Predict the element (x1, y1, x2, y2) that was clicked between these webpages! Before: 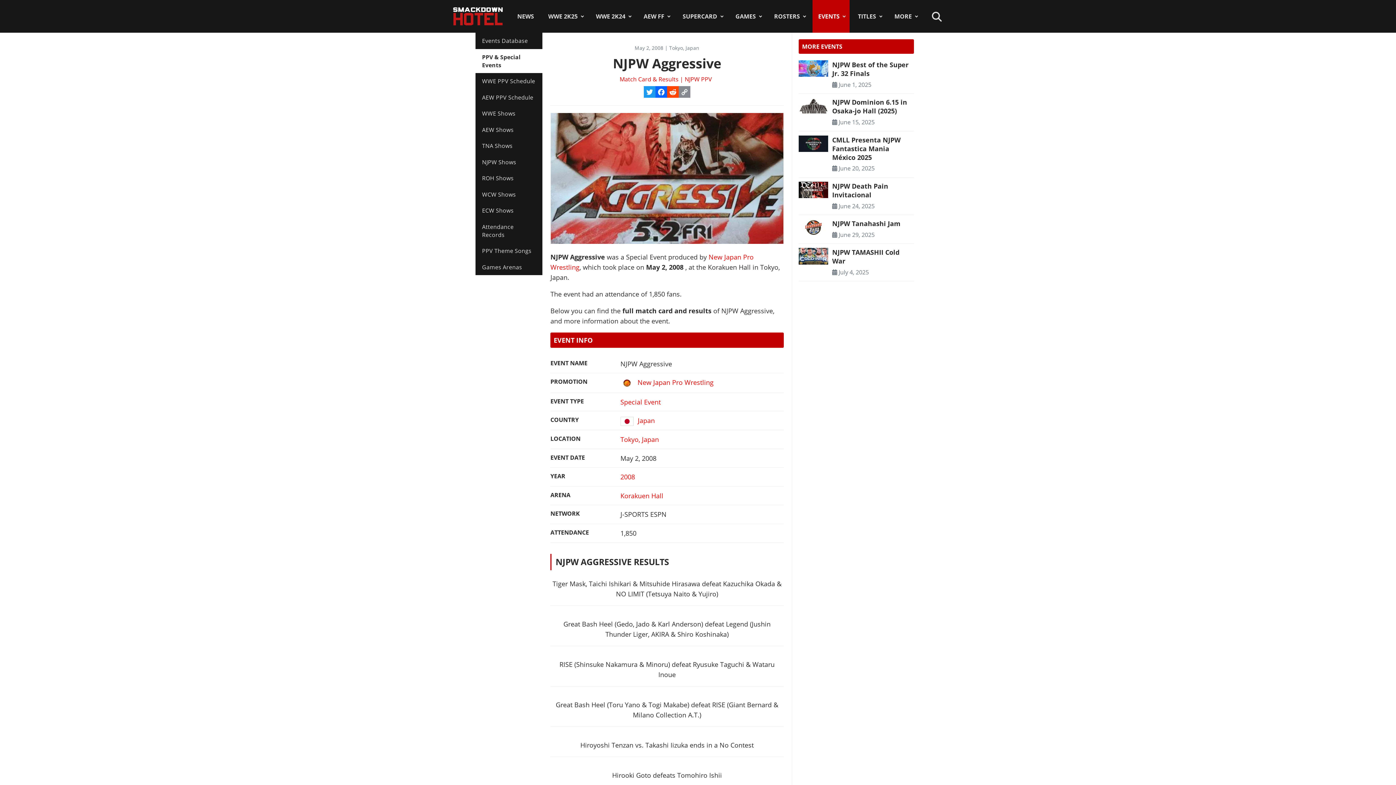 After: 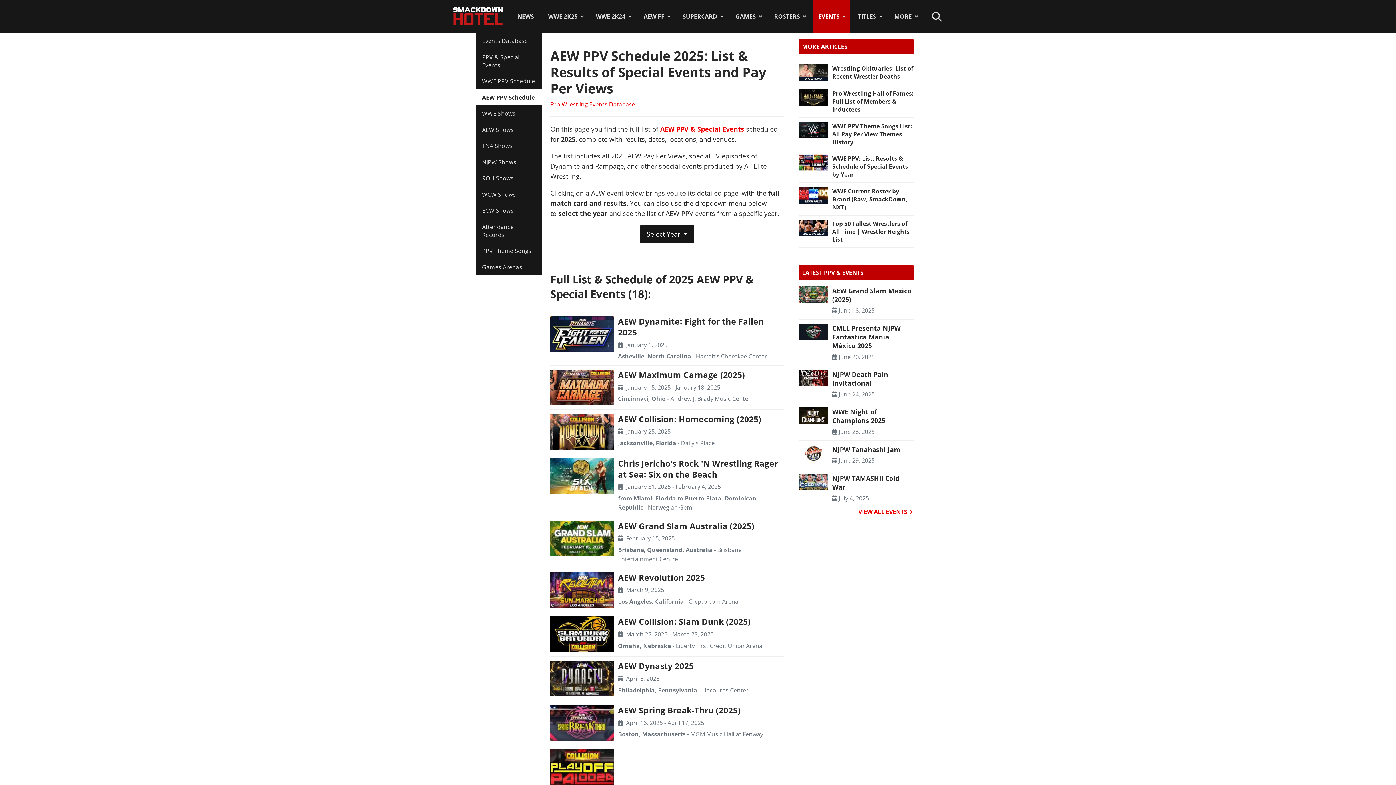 Action: label: AEW PPV Schedule bbox: (475, 89, 542, 105)